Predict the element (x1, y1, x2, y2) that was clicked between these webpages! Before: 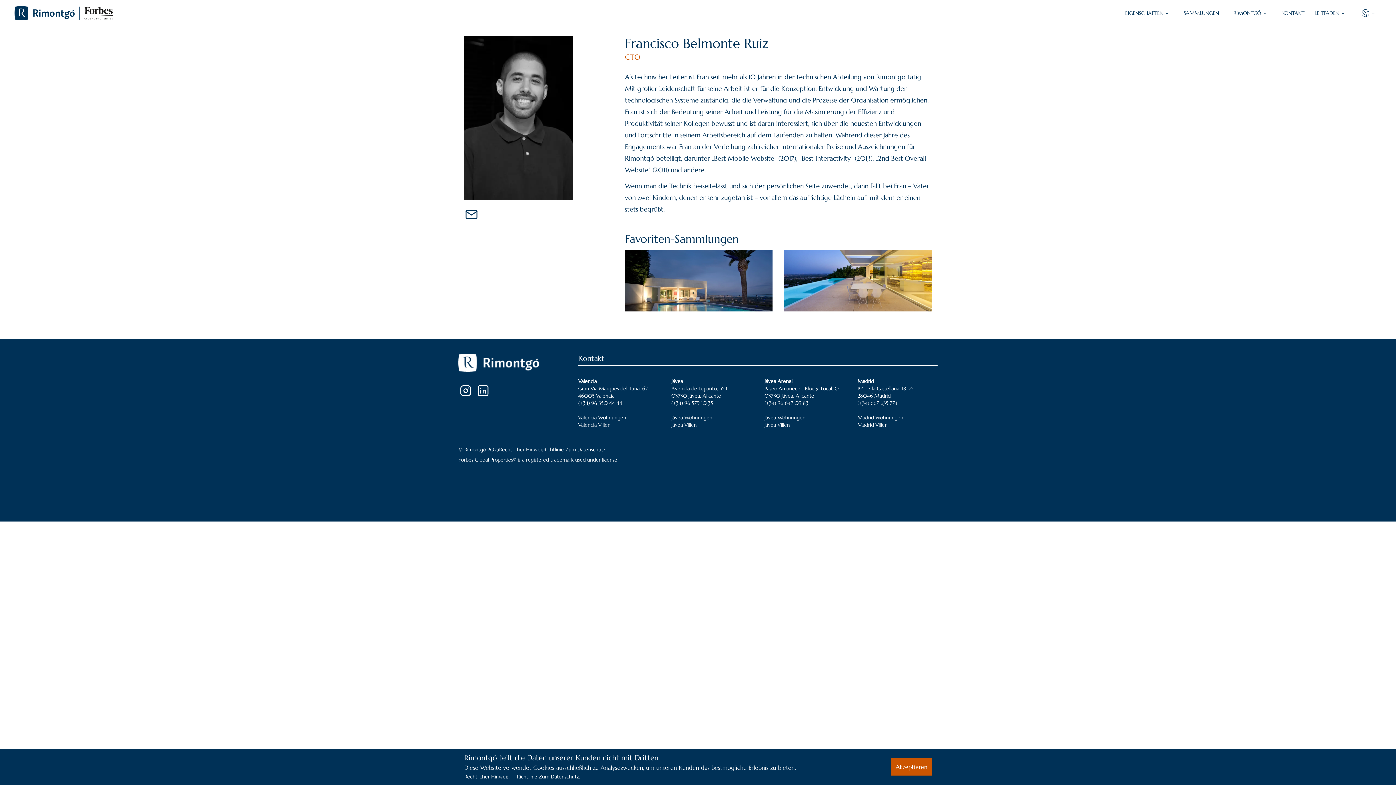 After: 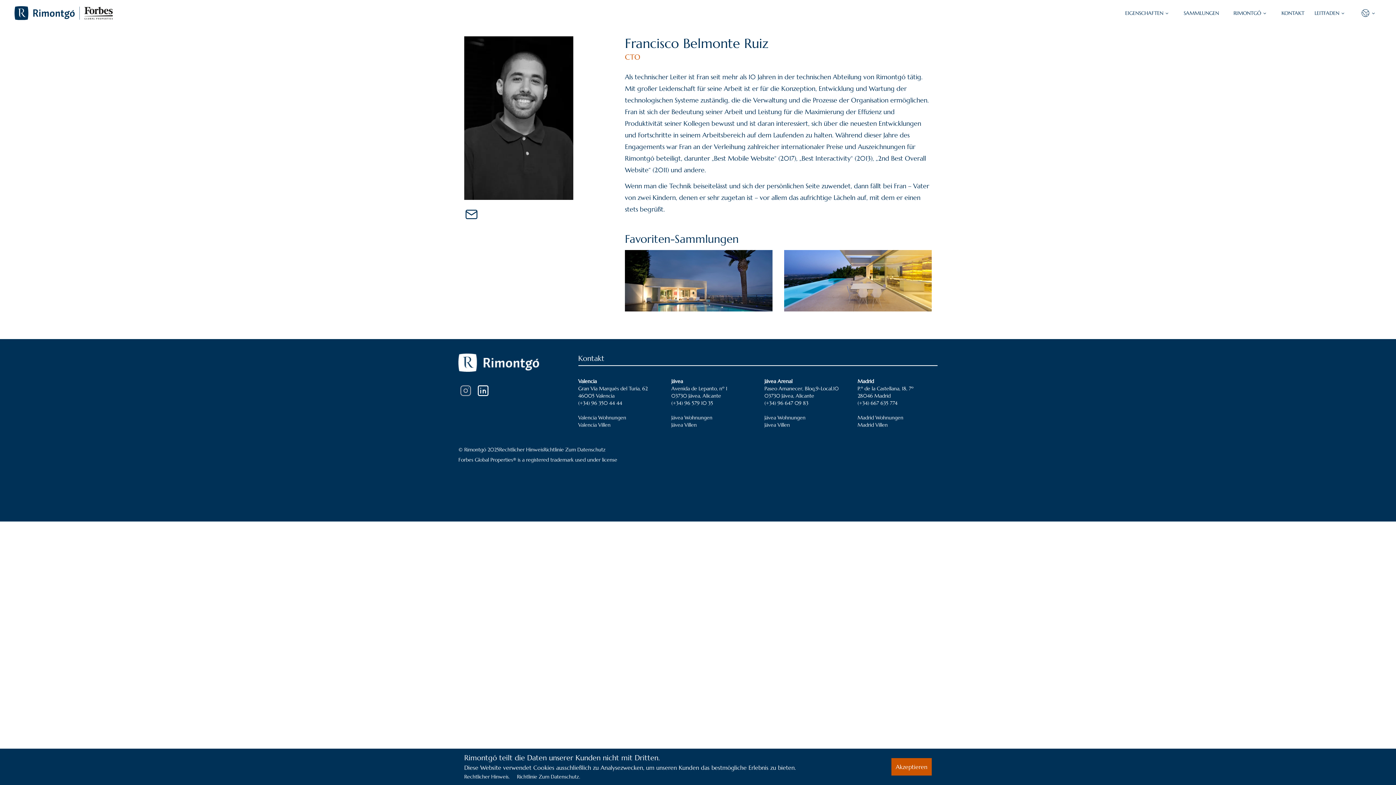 Action: label: Instagram bbox: (458, 383, 473, 398)